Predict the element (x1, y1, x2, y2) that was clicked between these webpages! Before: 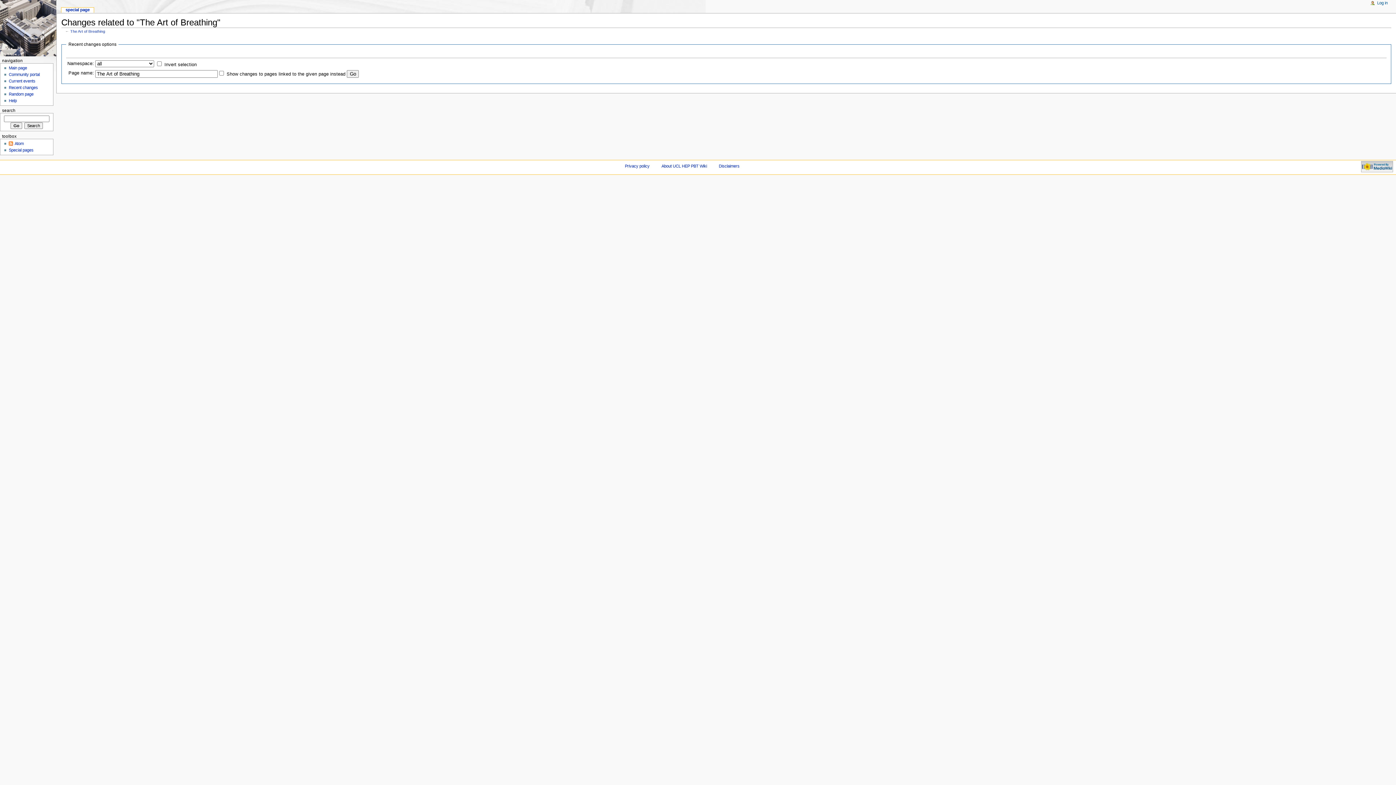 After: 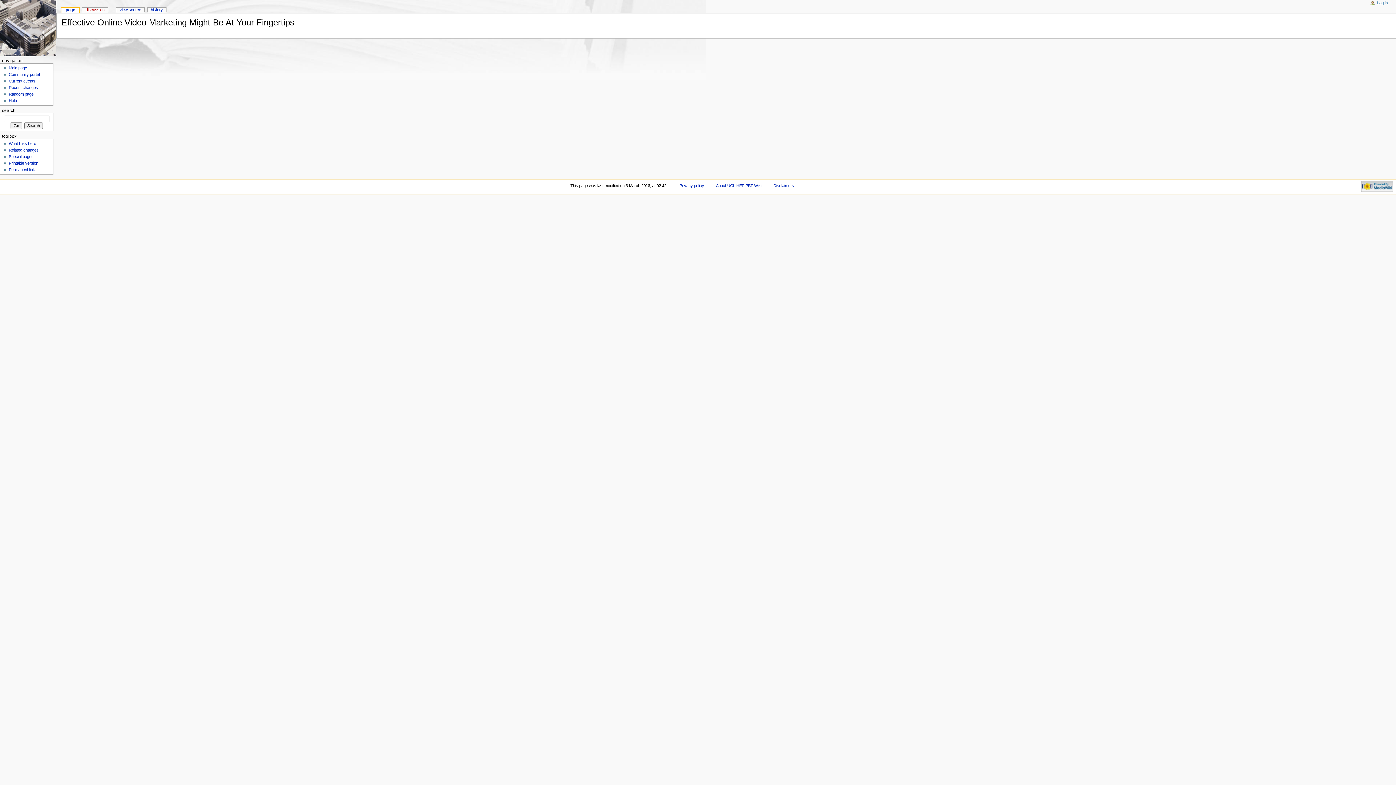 Action: label: Random page bbox: (8, 92, 33, 96)